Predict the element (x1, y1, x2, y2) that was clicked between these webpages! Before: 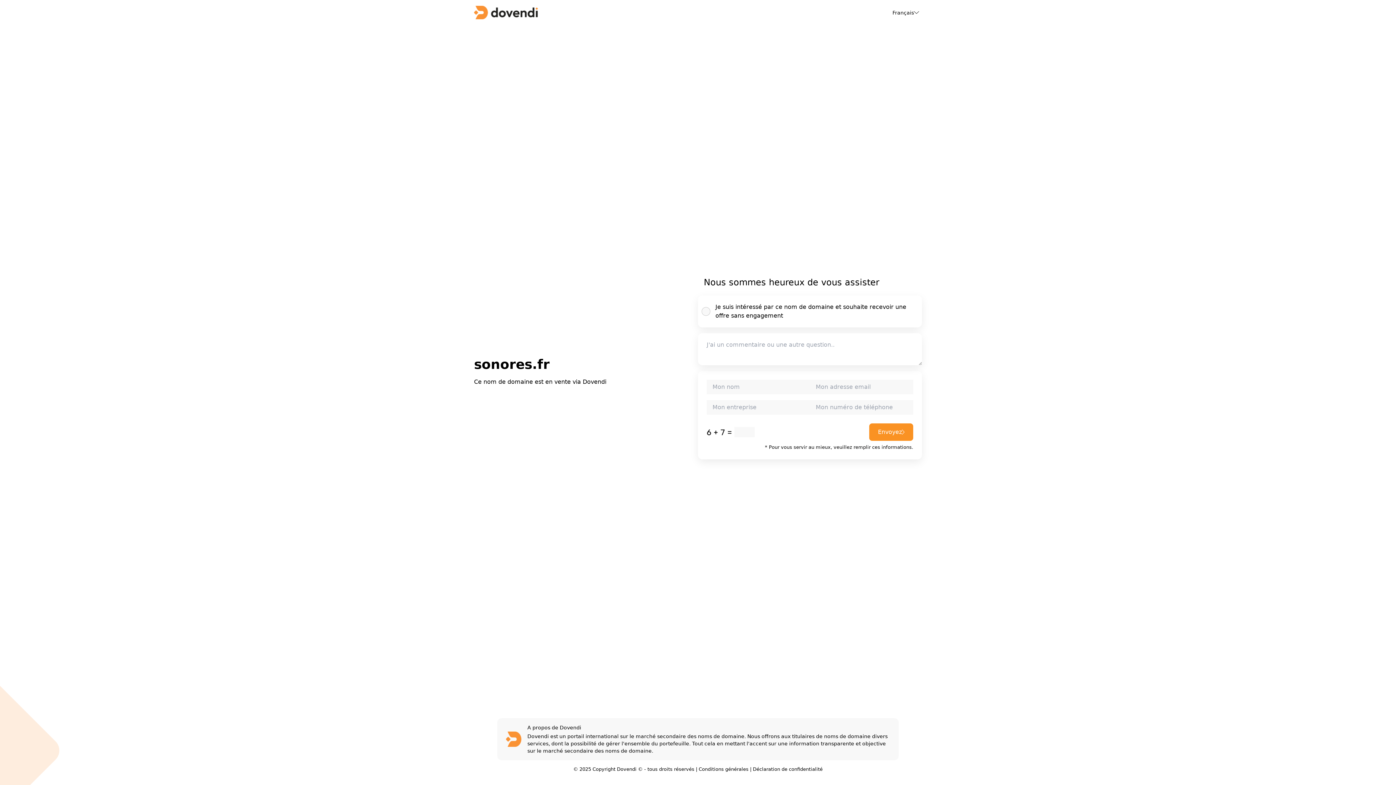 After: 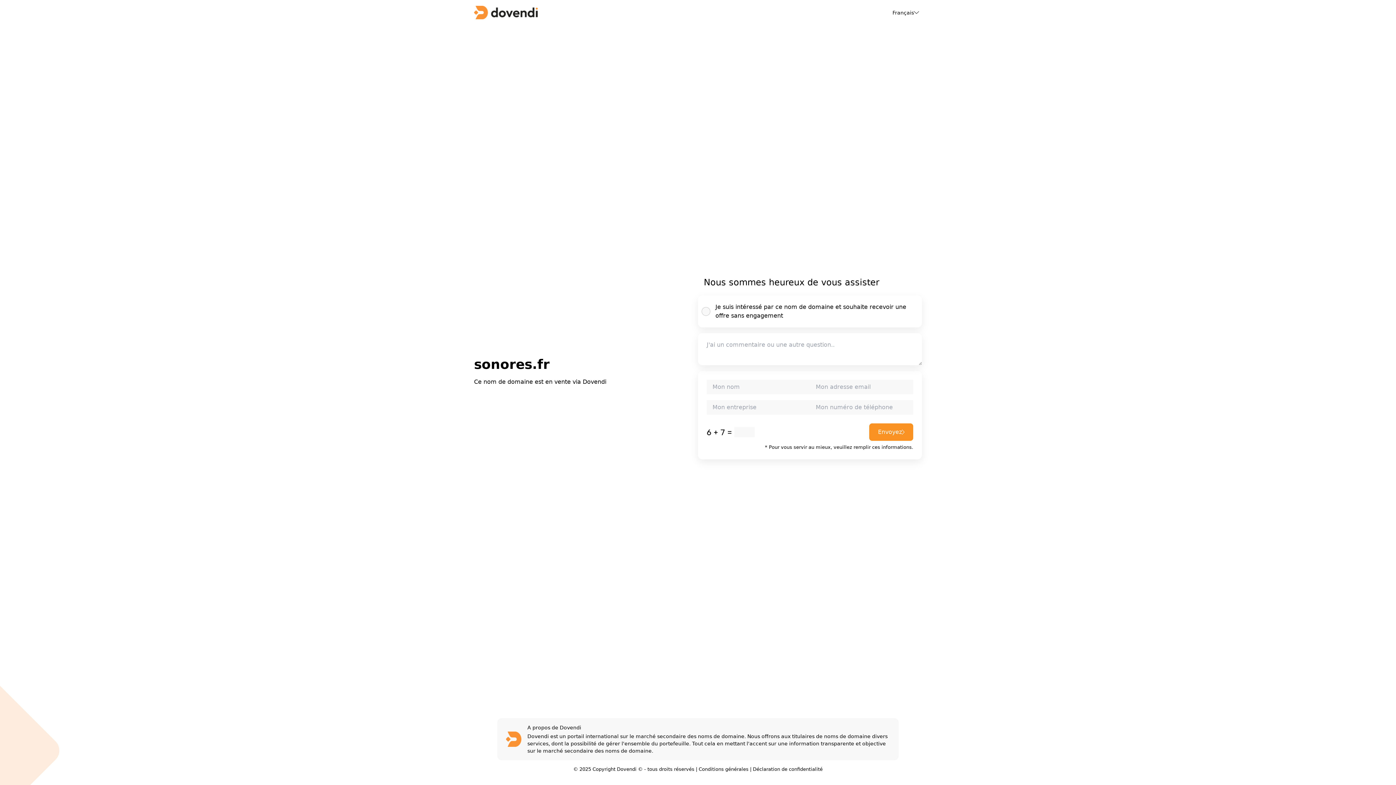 Action: label: Conditions générales bbox: (698, 766, 748, 772)